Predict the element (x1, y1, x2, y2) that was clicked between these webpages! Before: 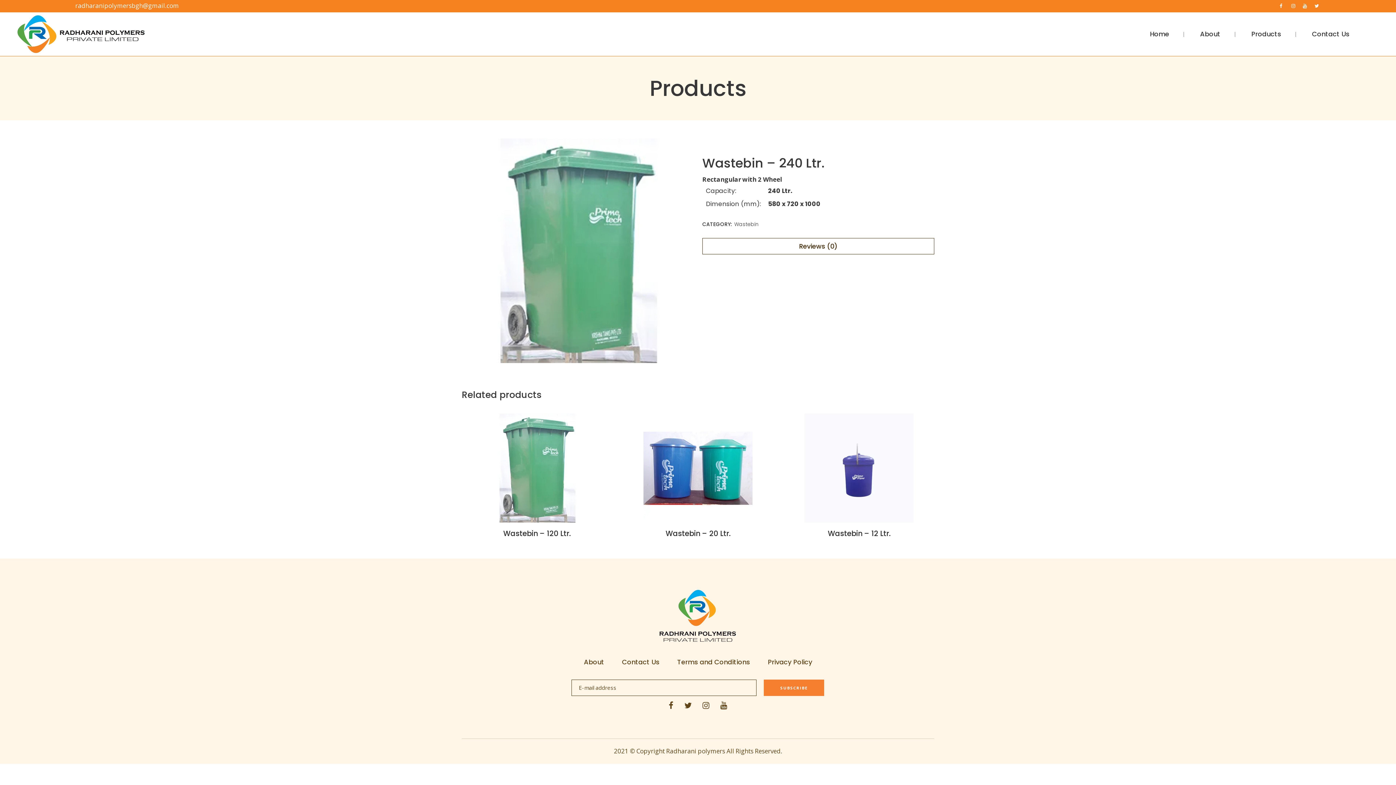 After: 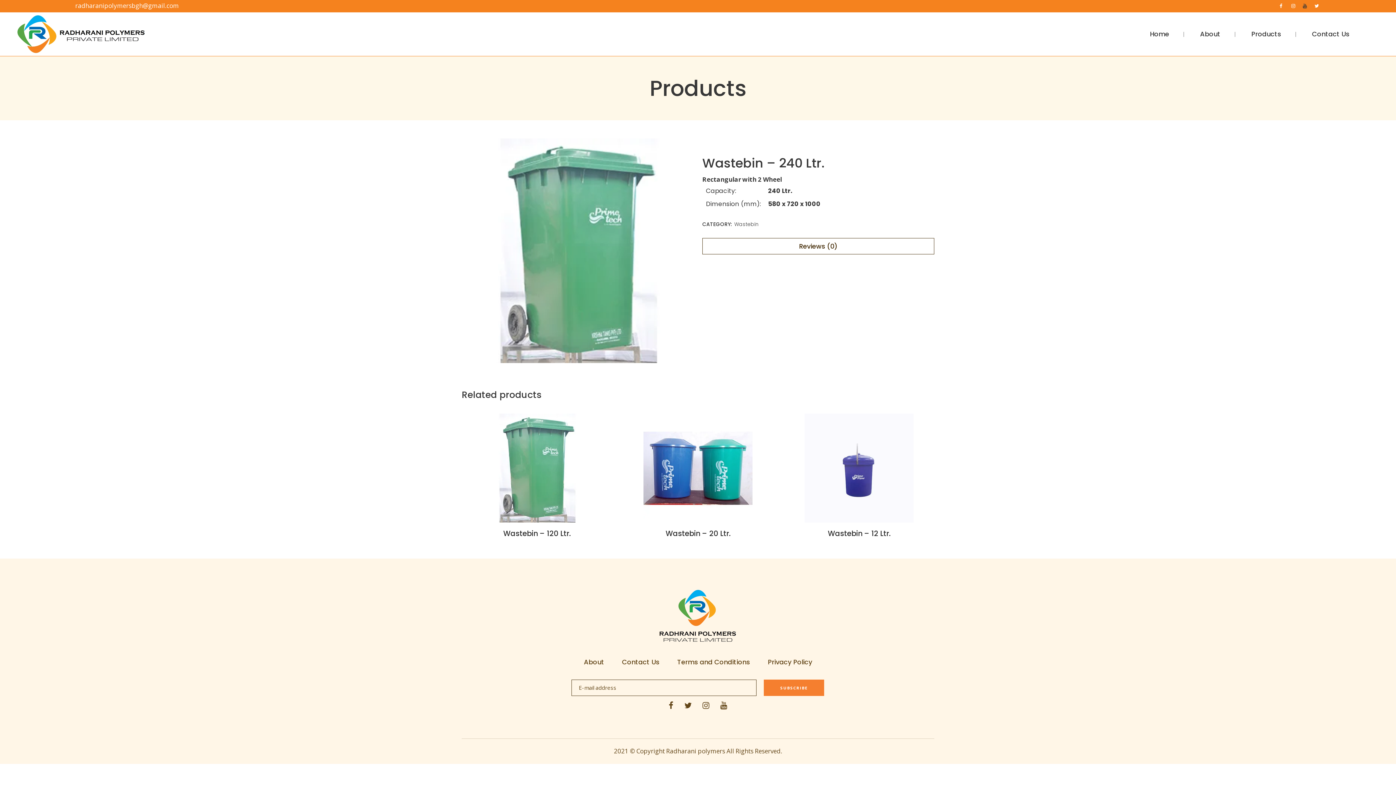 Action: bbox: (1303, 0, 1314, 12)